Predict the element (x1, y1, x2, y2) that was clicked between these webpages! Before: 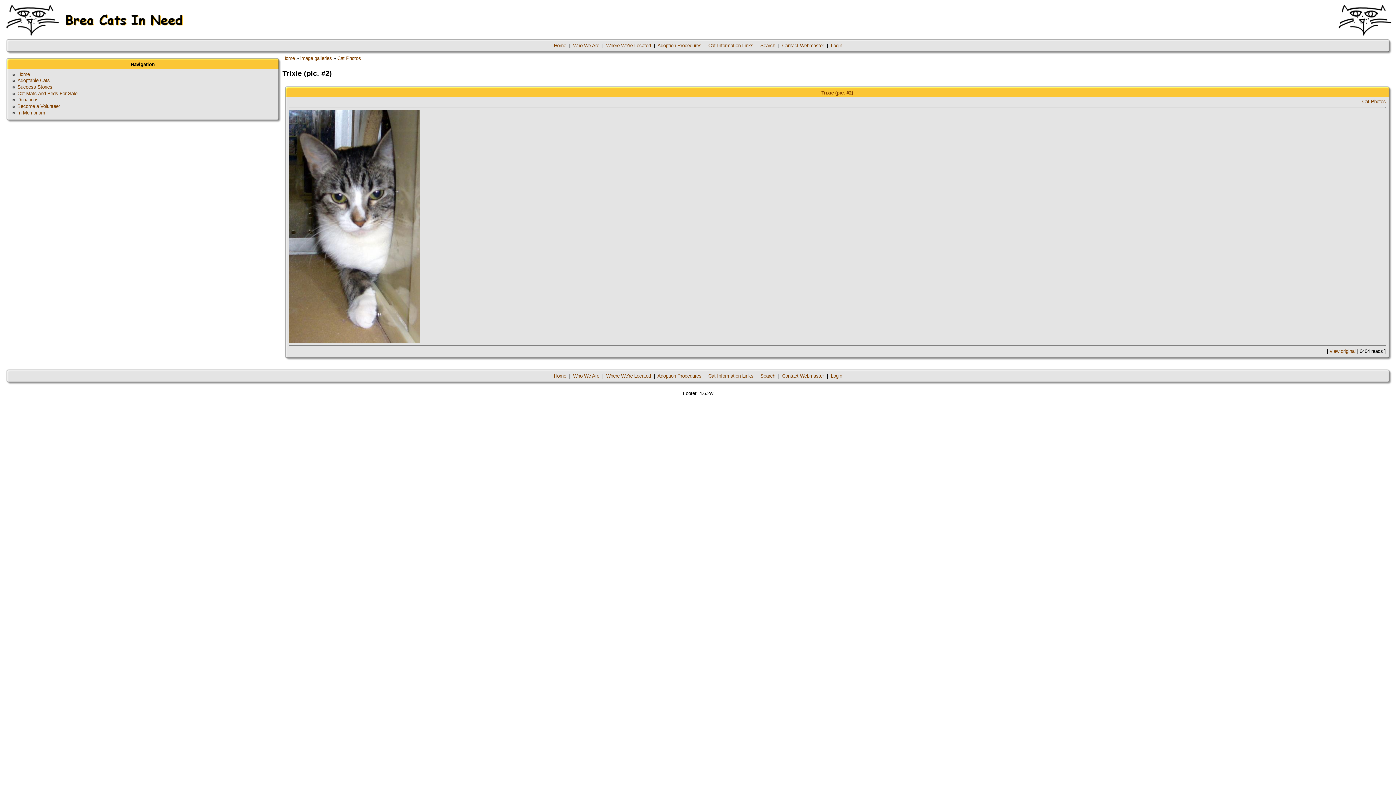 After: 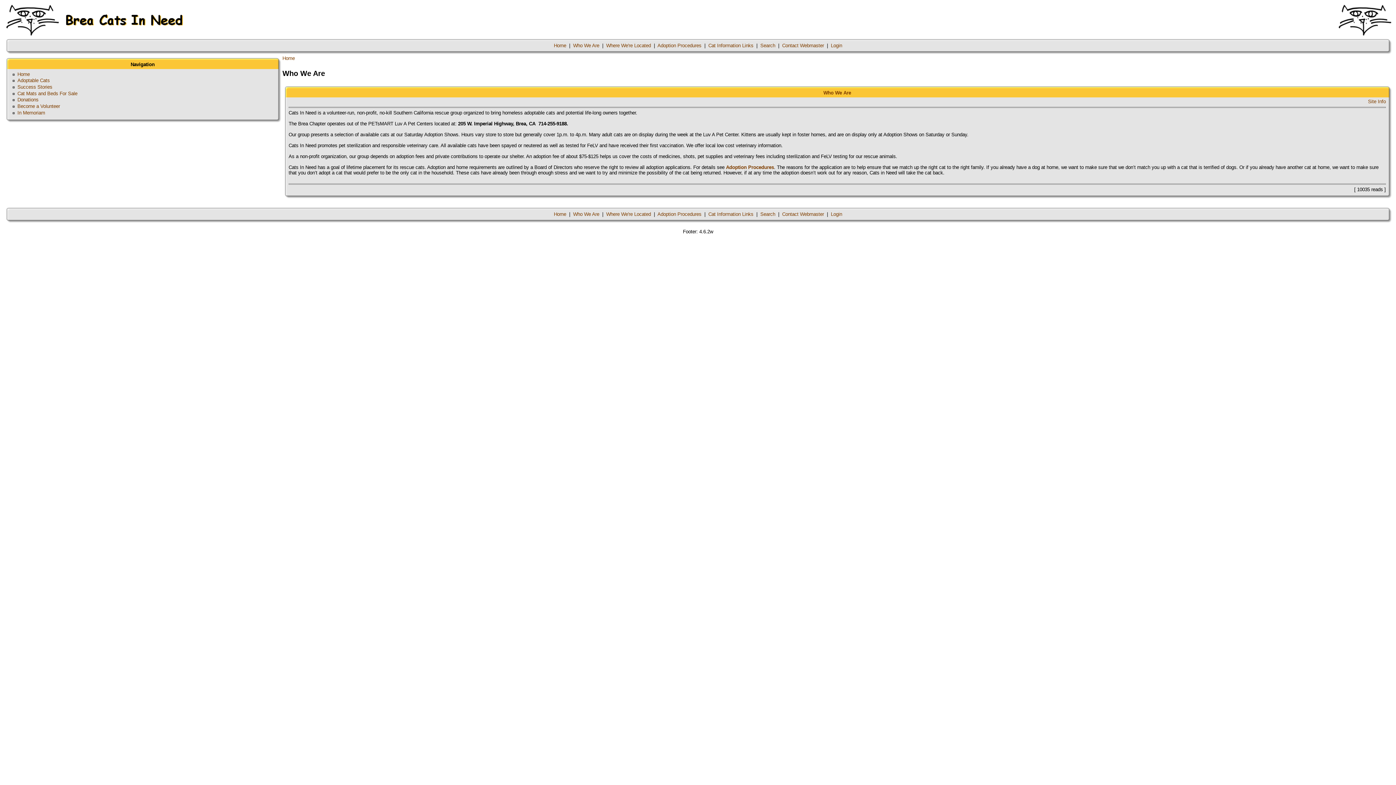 Action: bbox: (573, 42, 599, 48) label: Who We Are